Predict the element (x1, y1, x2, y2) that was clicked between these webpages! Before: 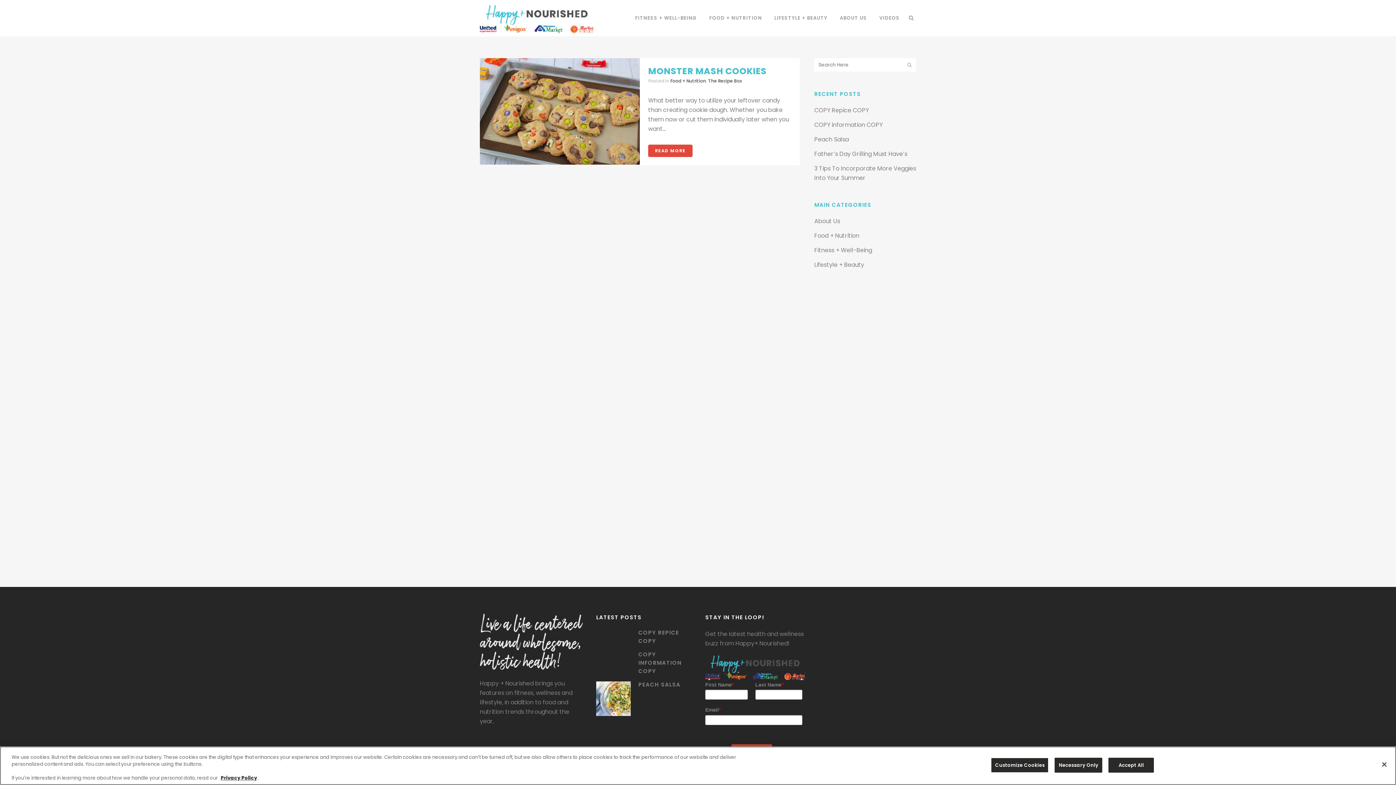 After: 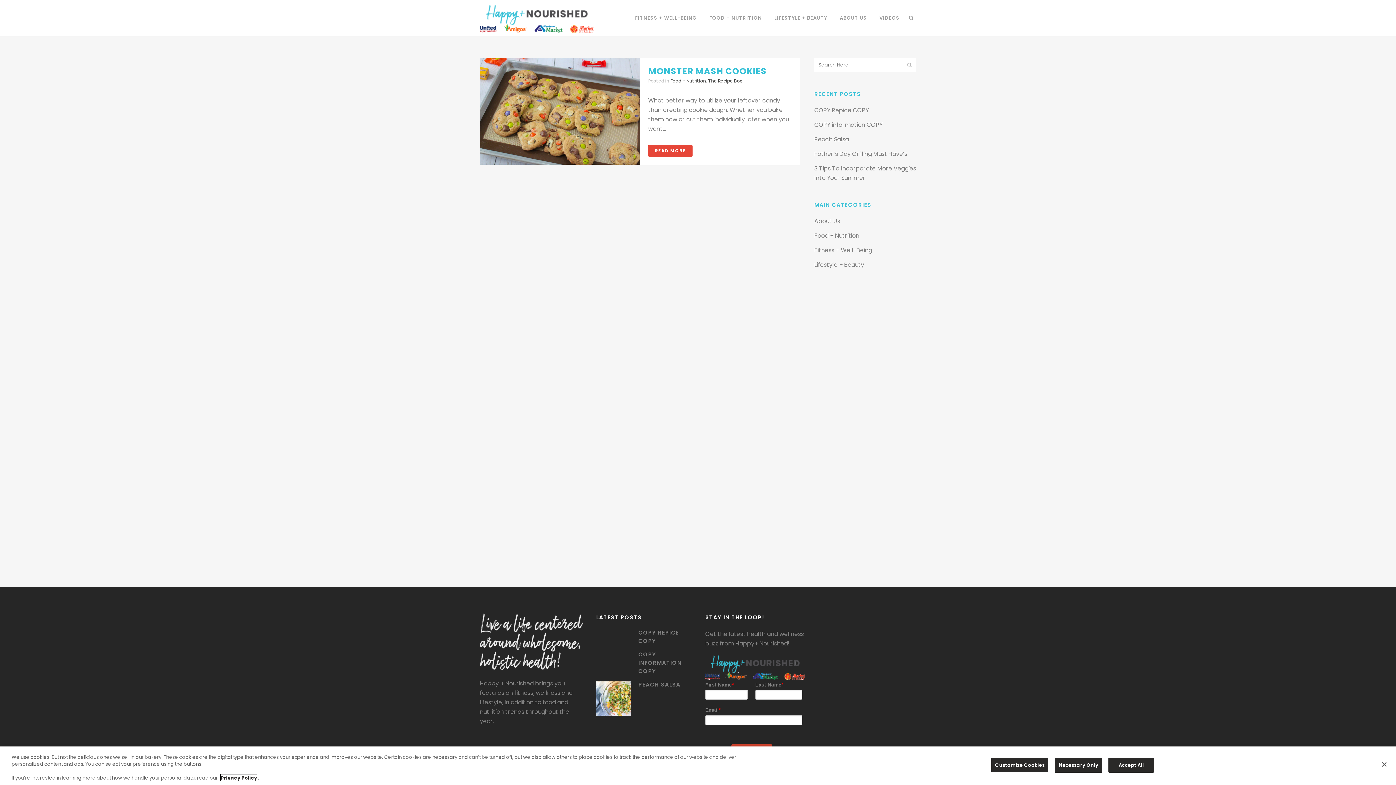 Action: bbox: (220, 774, 257, 781) label: Privacy Policy